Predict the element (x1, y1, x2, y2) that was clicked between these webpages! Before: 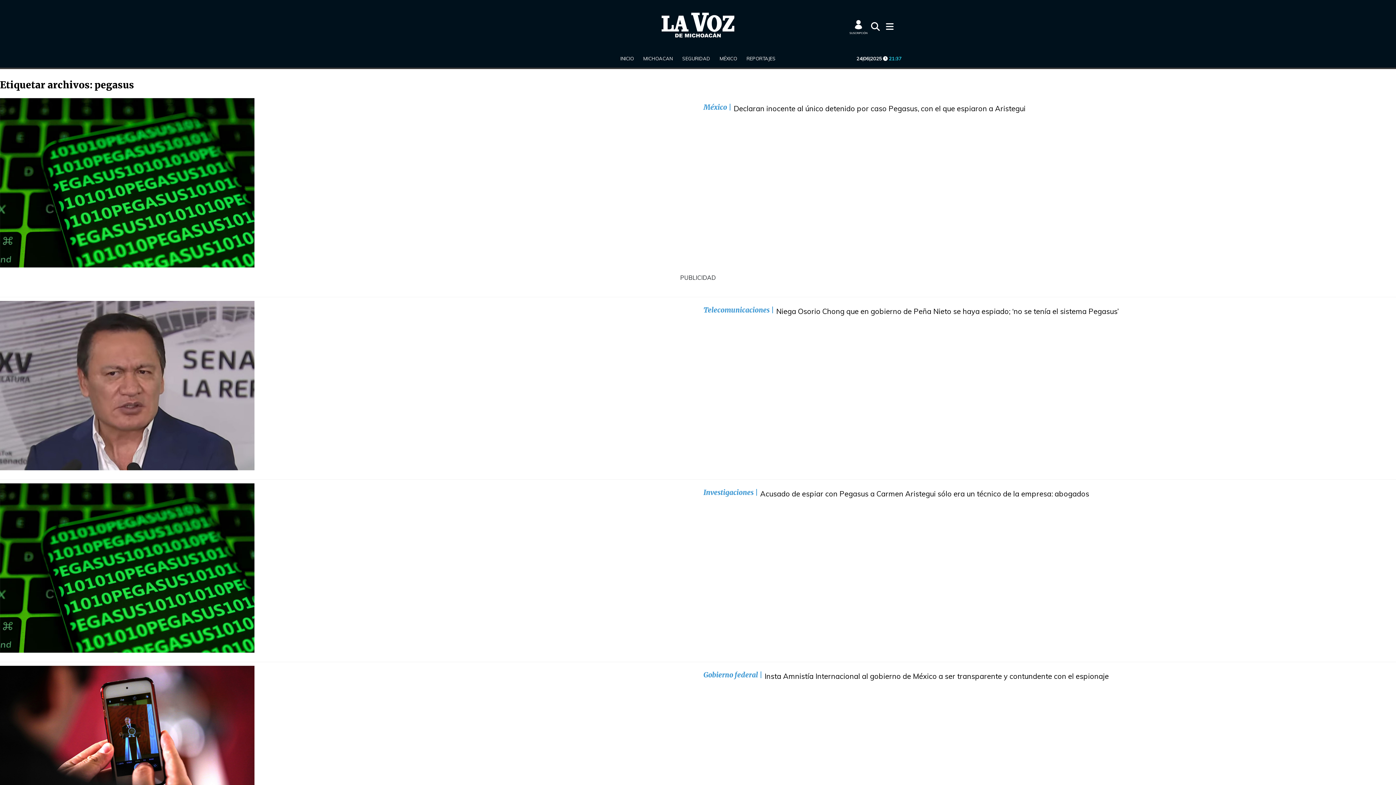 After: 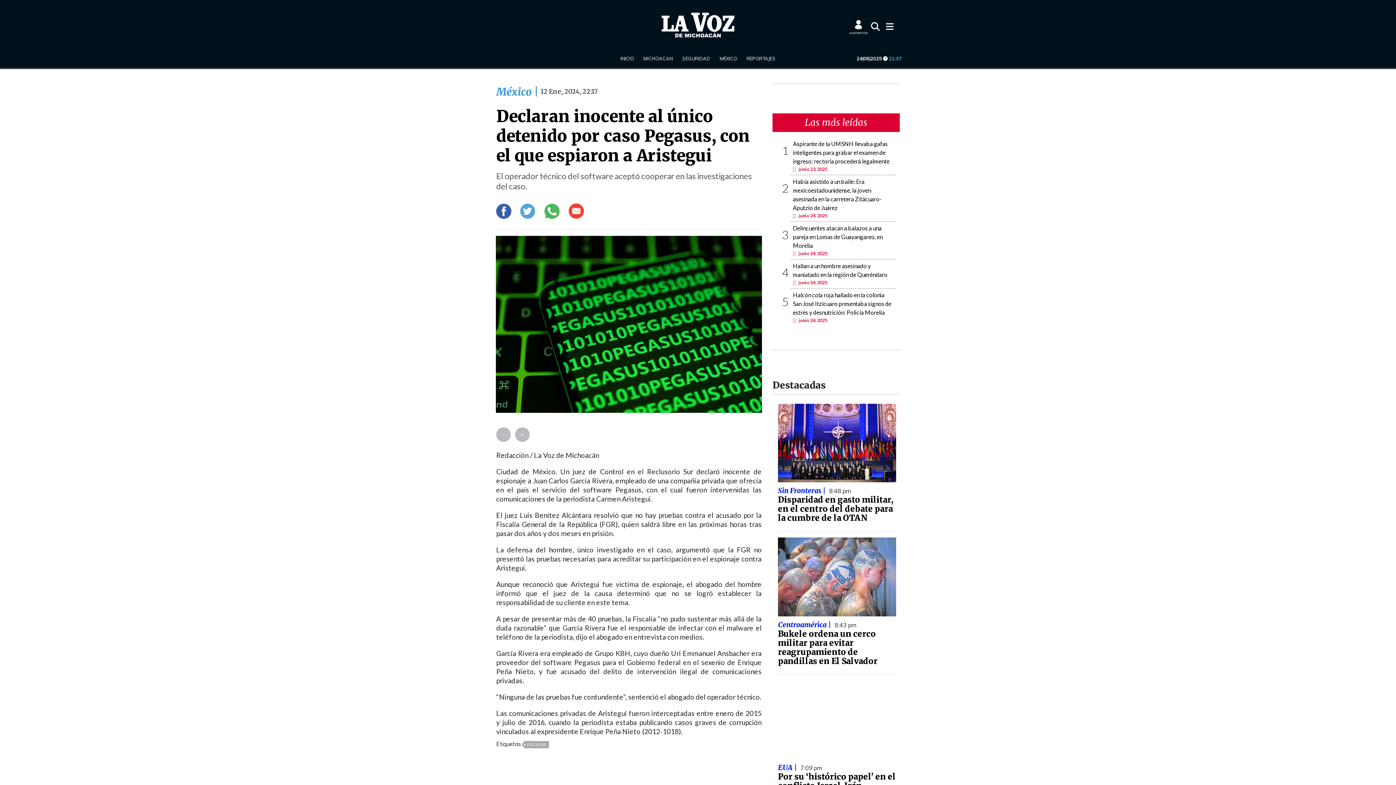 Action: bbox: (0, 98, 254, 267)